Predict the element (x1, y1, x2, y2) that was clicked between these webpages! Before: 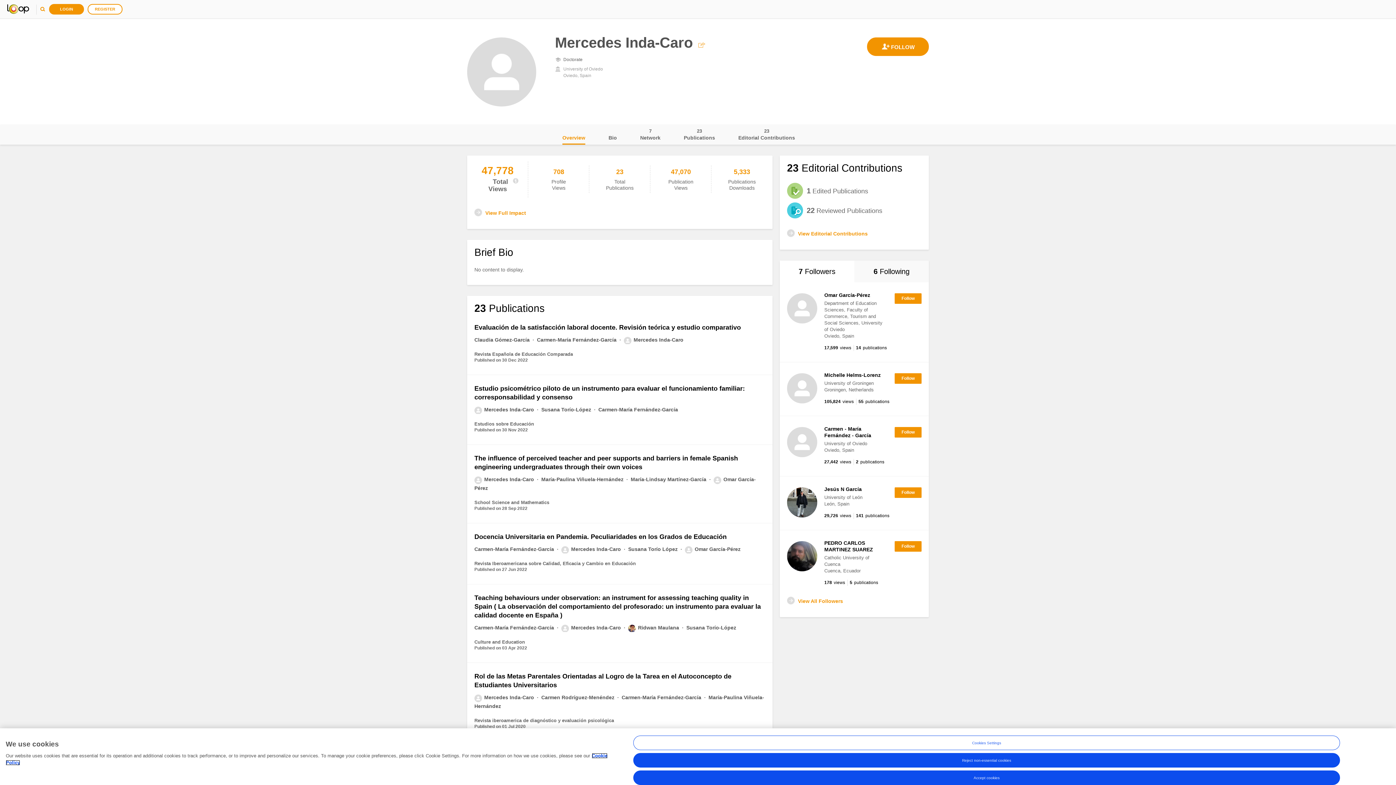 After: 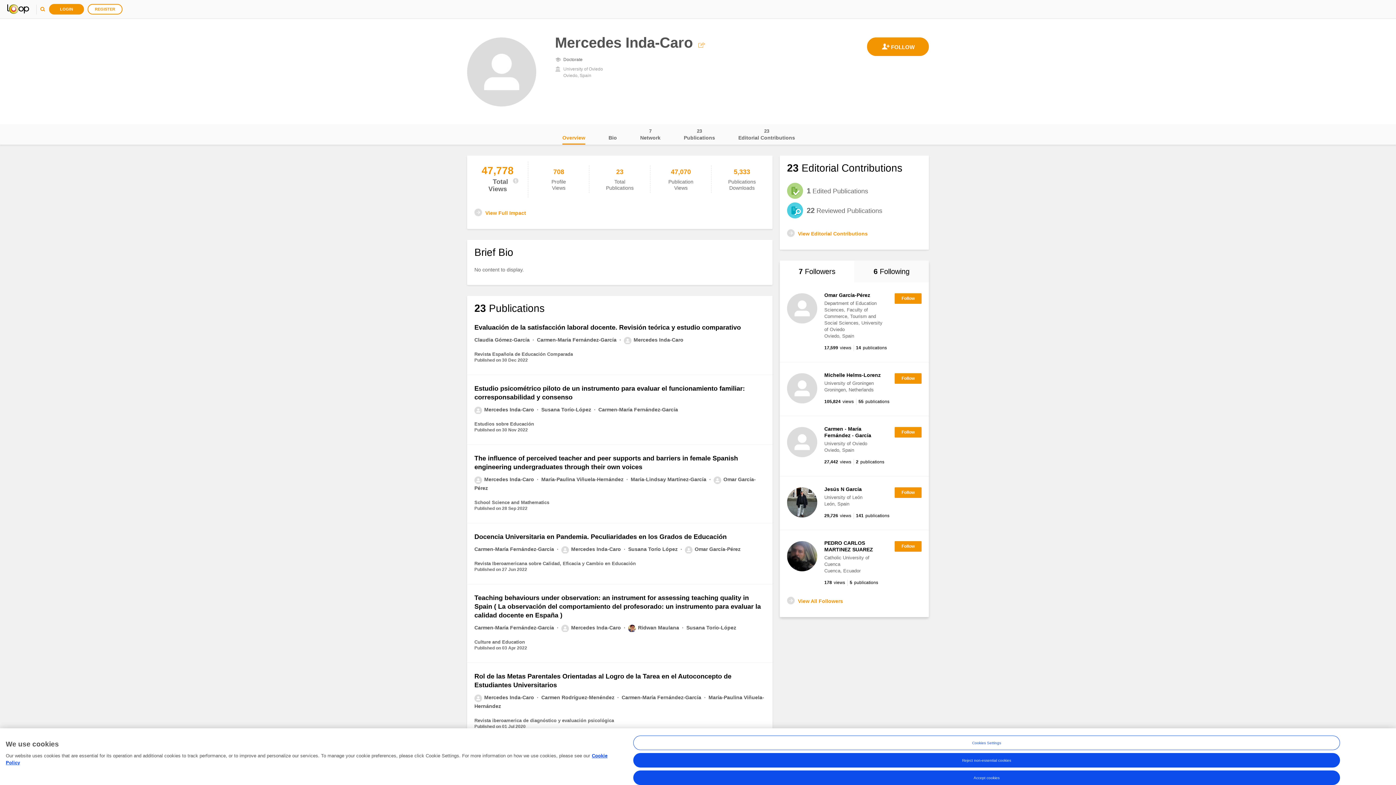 Action: label: 7 Followers bbox: (780, 260, 854, 282)